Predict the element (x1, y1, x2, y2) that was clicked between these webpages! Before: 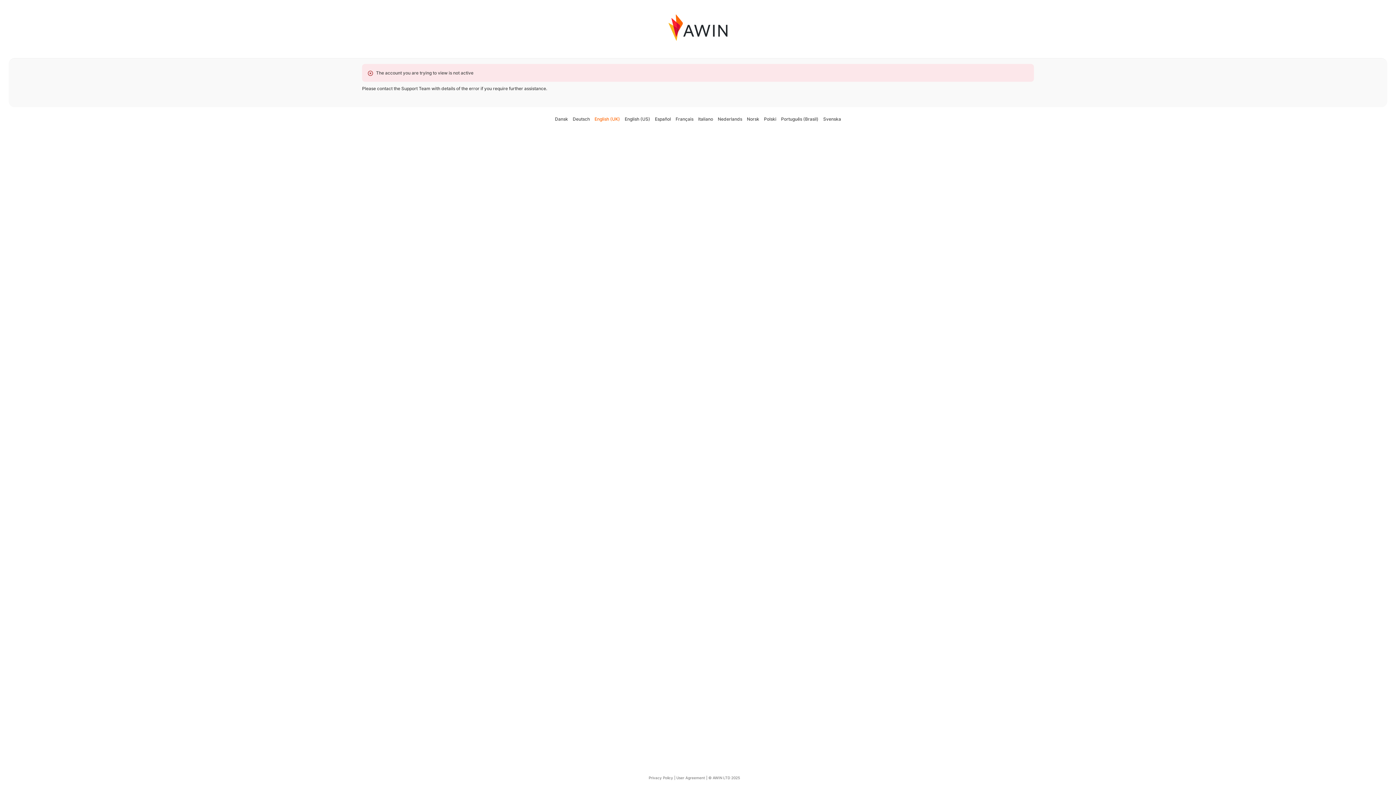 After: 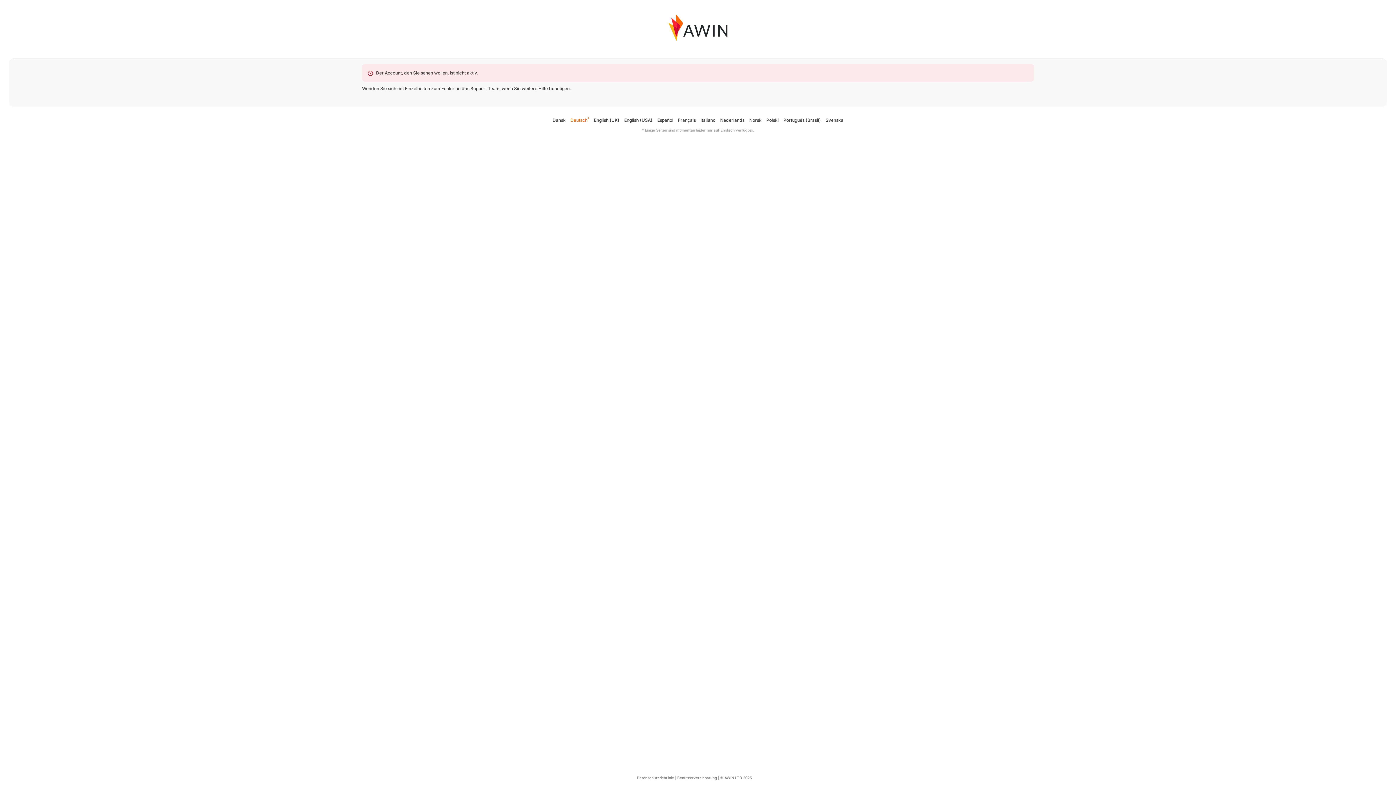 Action: label: Deutsch bbox: (572, 116, 589, 121)